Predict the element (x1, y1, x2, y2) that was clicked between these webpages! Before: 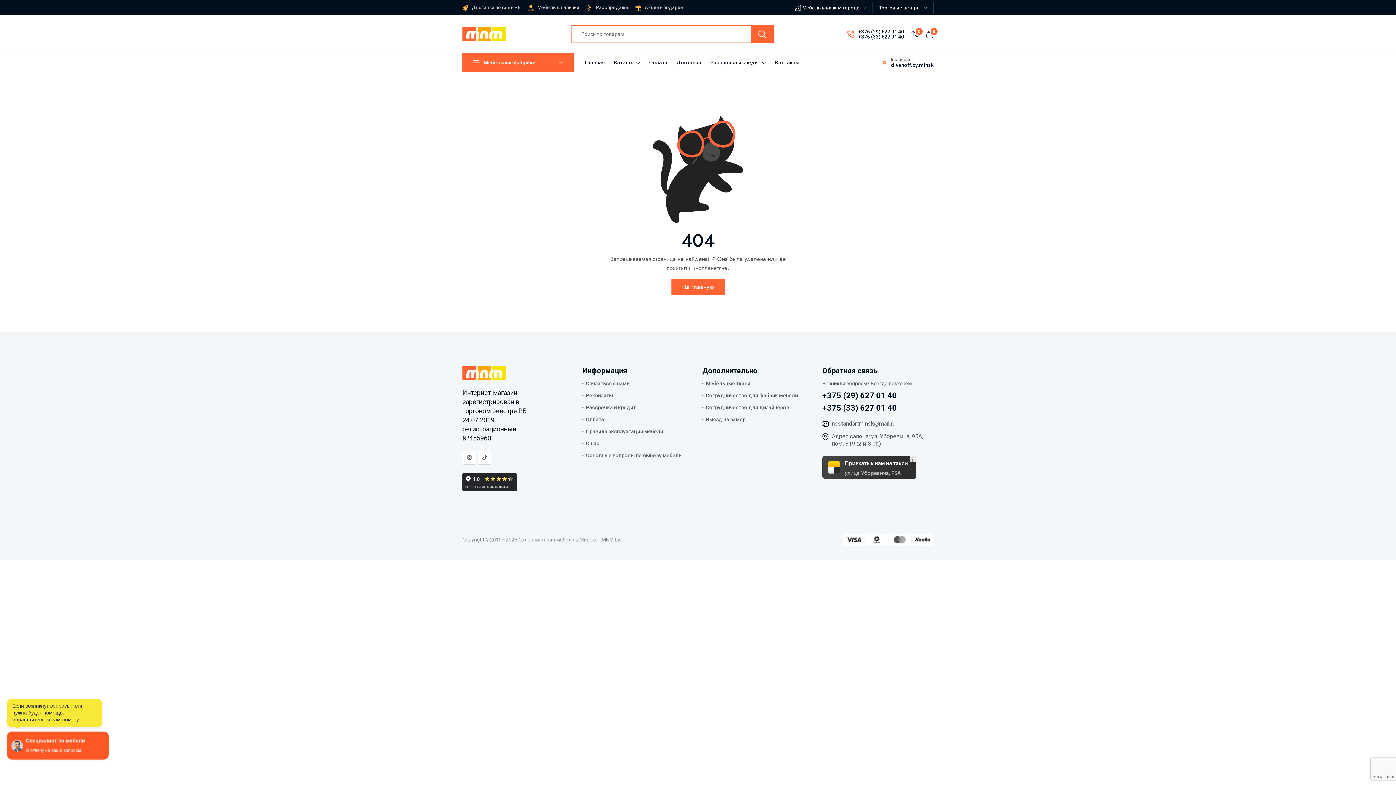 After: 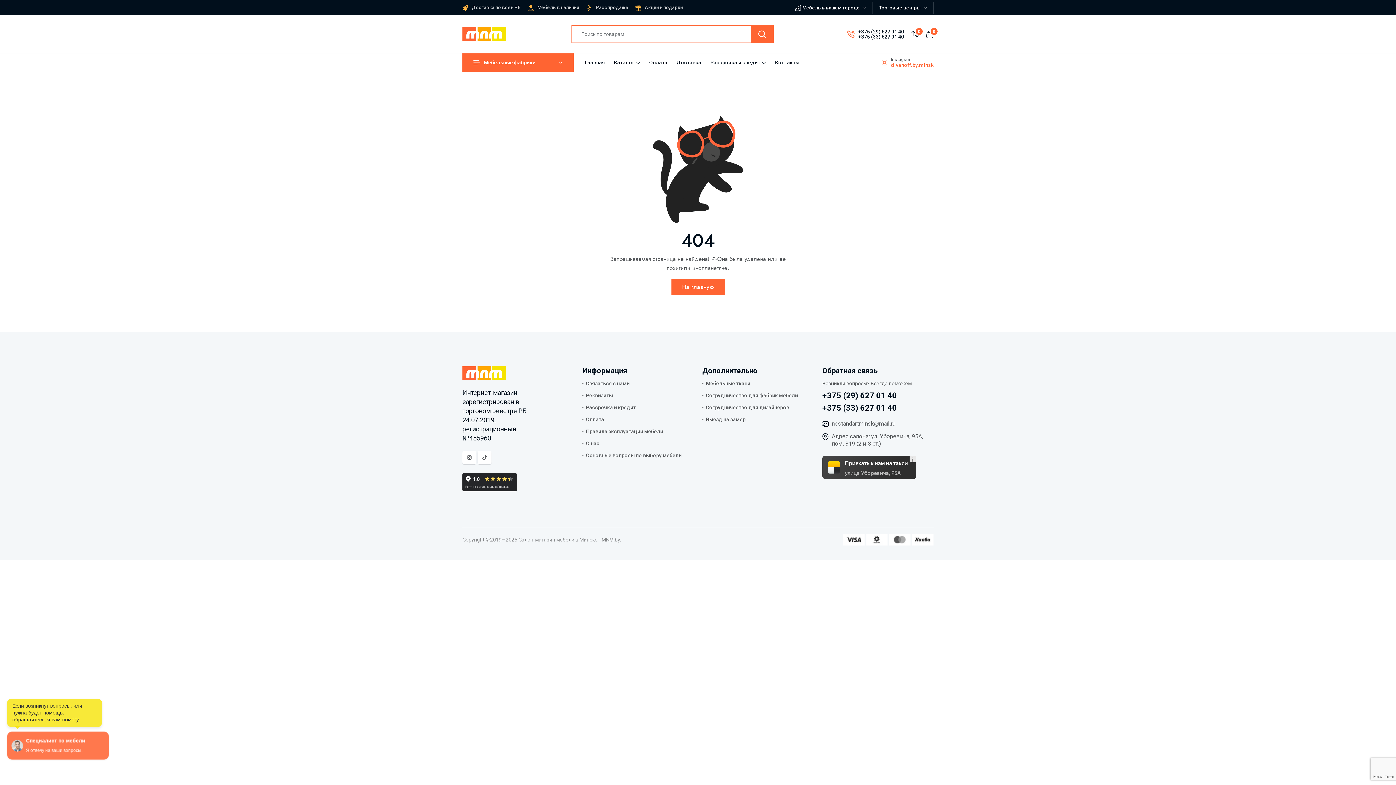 Action: bbox: (891, 62, 933, 68) label: divanoff.by.minsk